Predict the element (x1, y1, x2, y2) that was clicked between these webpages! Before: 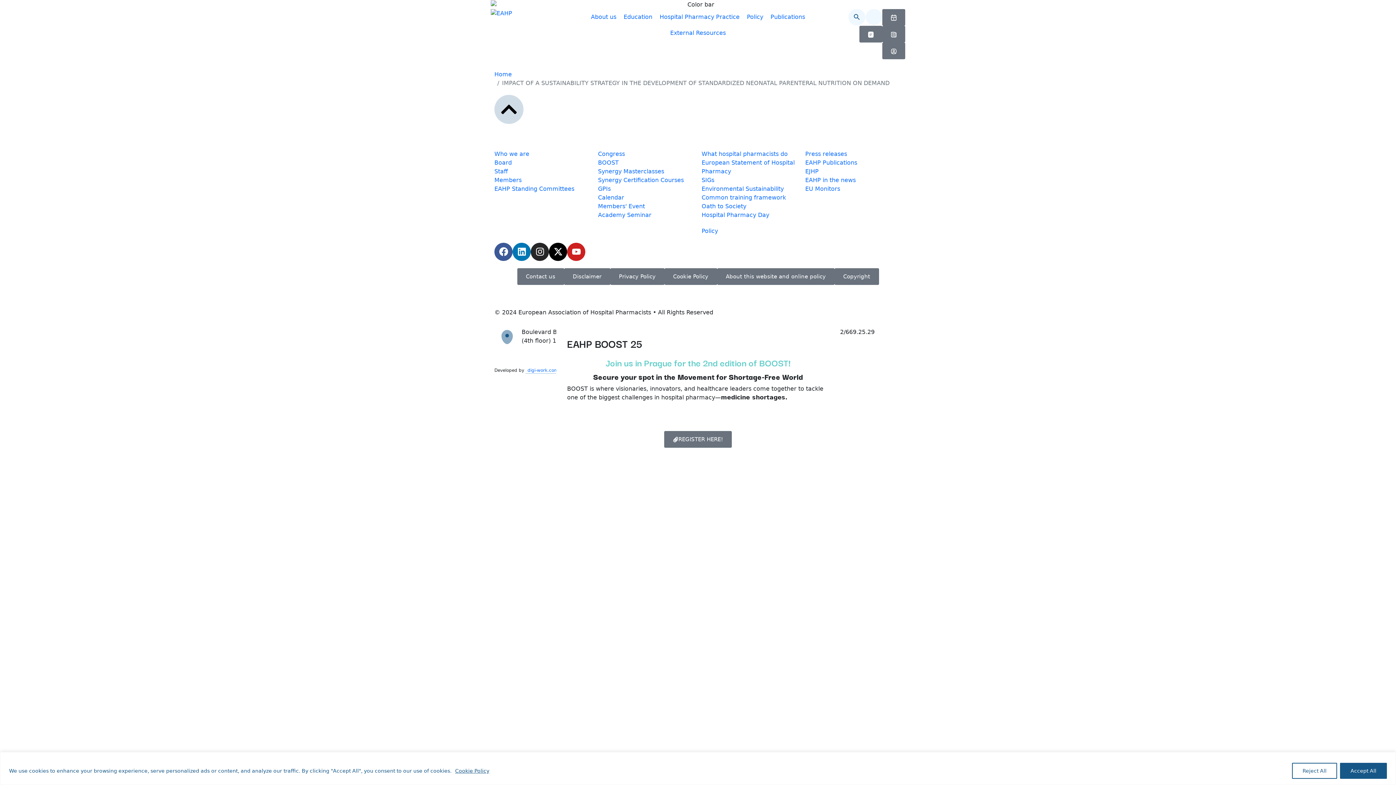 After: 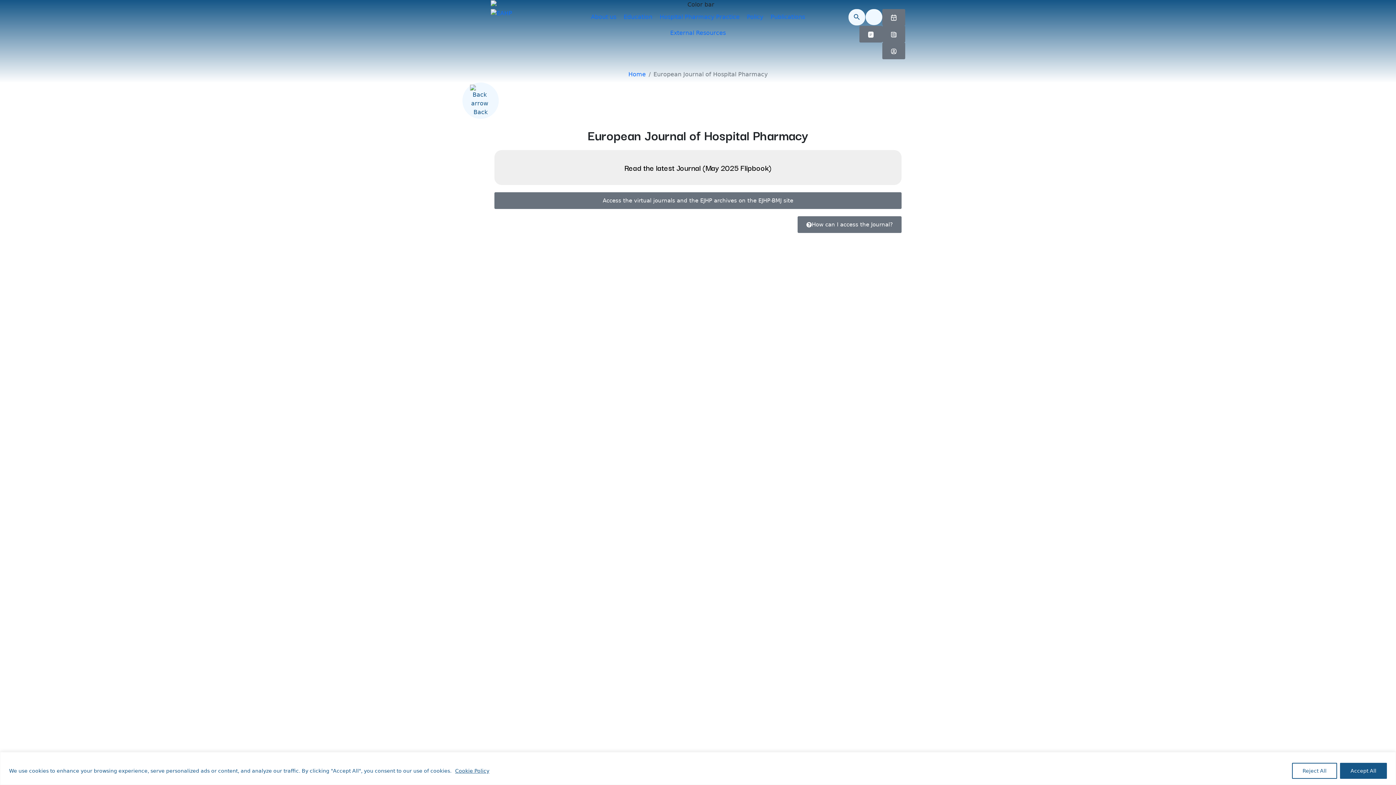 Action: label: EJHP bbox: (805, 167, 901, 175)